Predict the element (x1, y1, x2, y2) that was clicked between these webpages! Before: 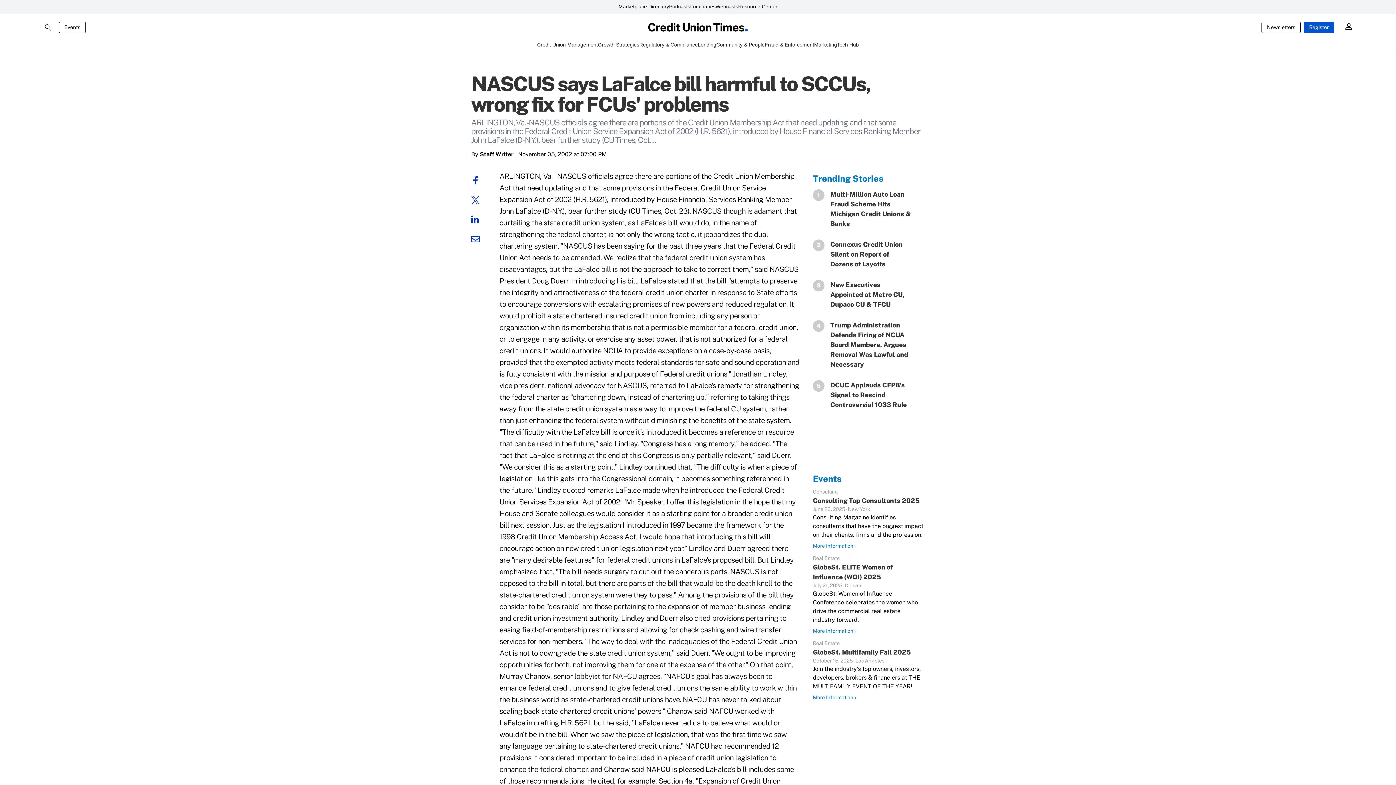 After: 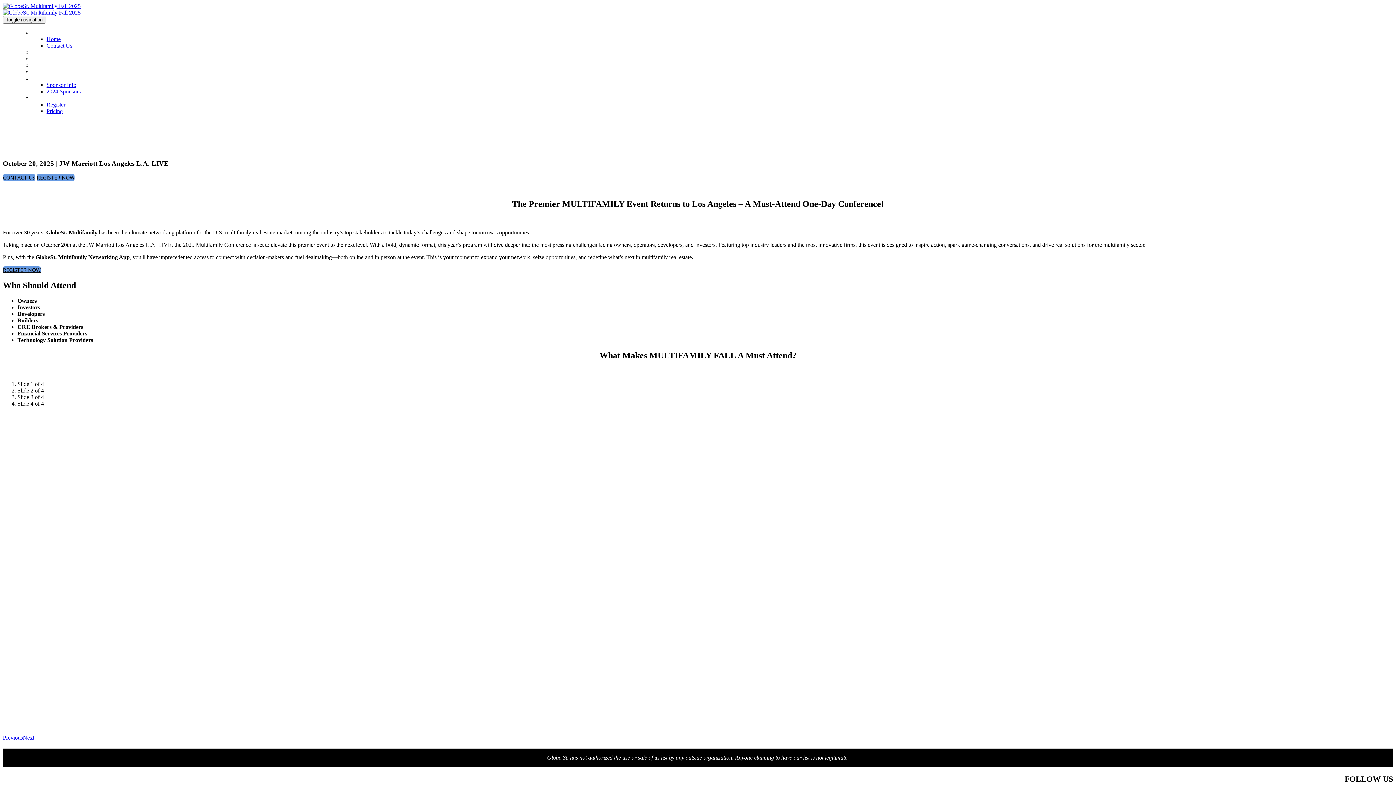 Action: label: More Information bbox: (813, 694, 857, 701)